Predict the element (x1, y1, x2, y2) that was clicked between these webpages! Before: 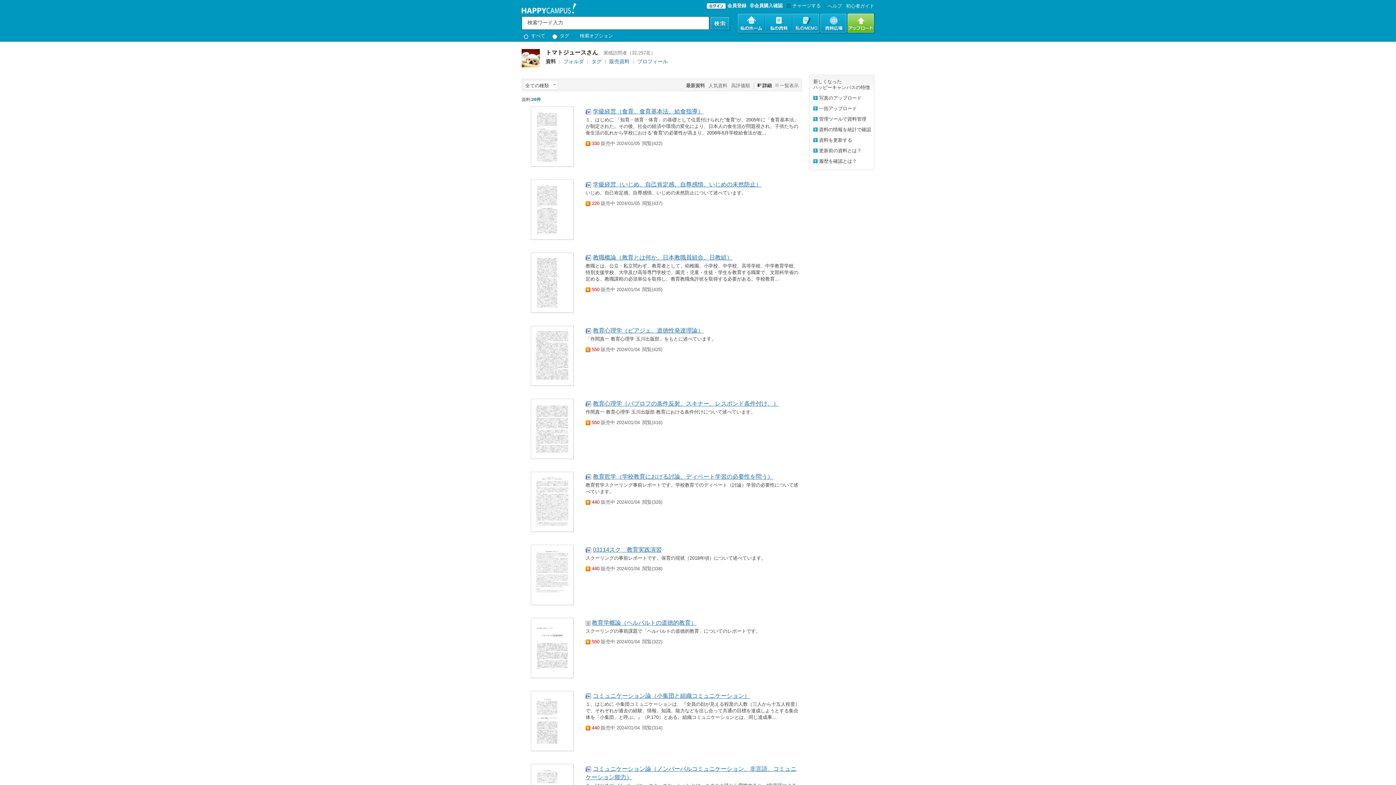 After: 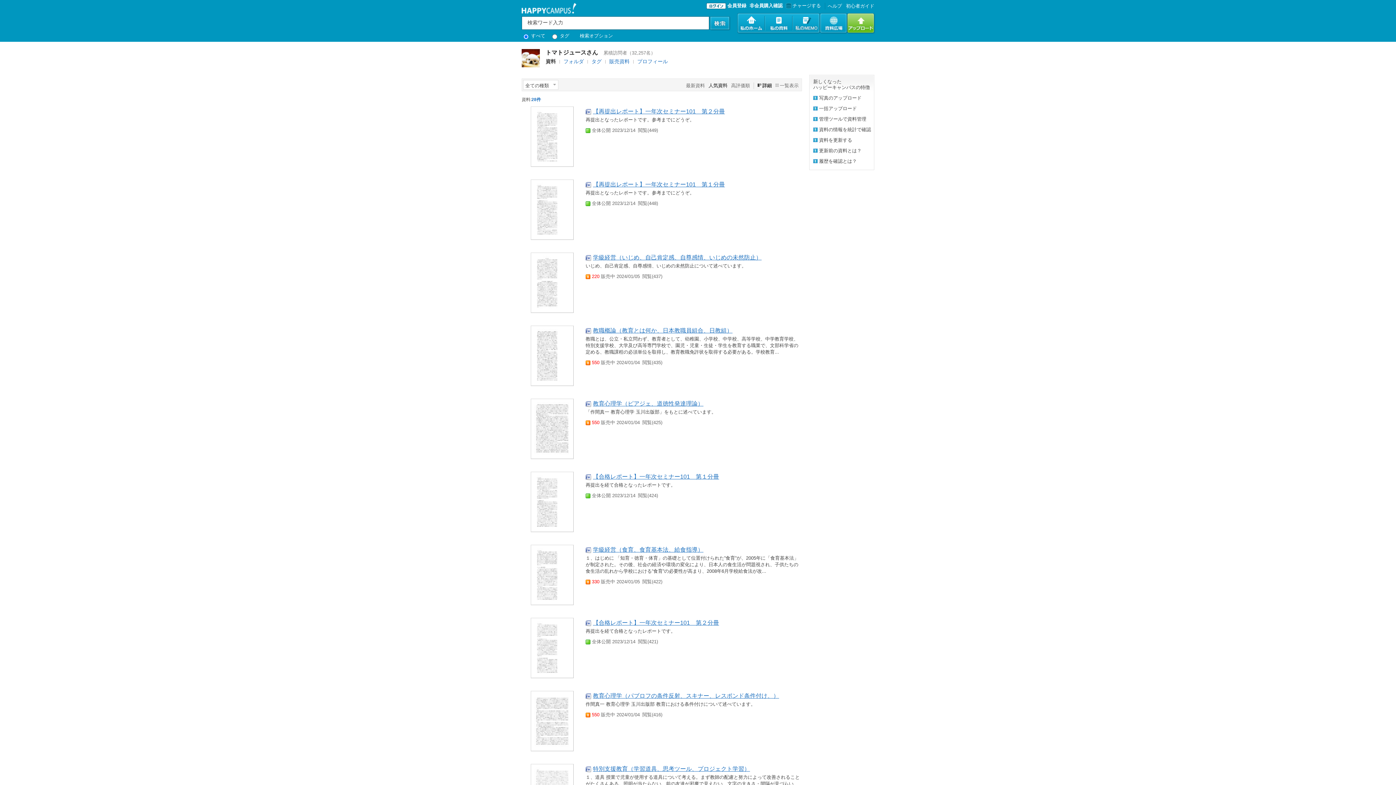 Action: bbox: (708, 82, 727, 88) label: 人気資料